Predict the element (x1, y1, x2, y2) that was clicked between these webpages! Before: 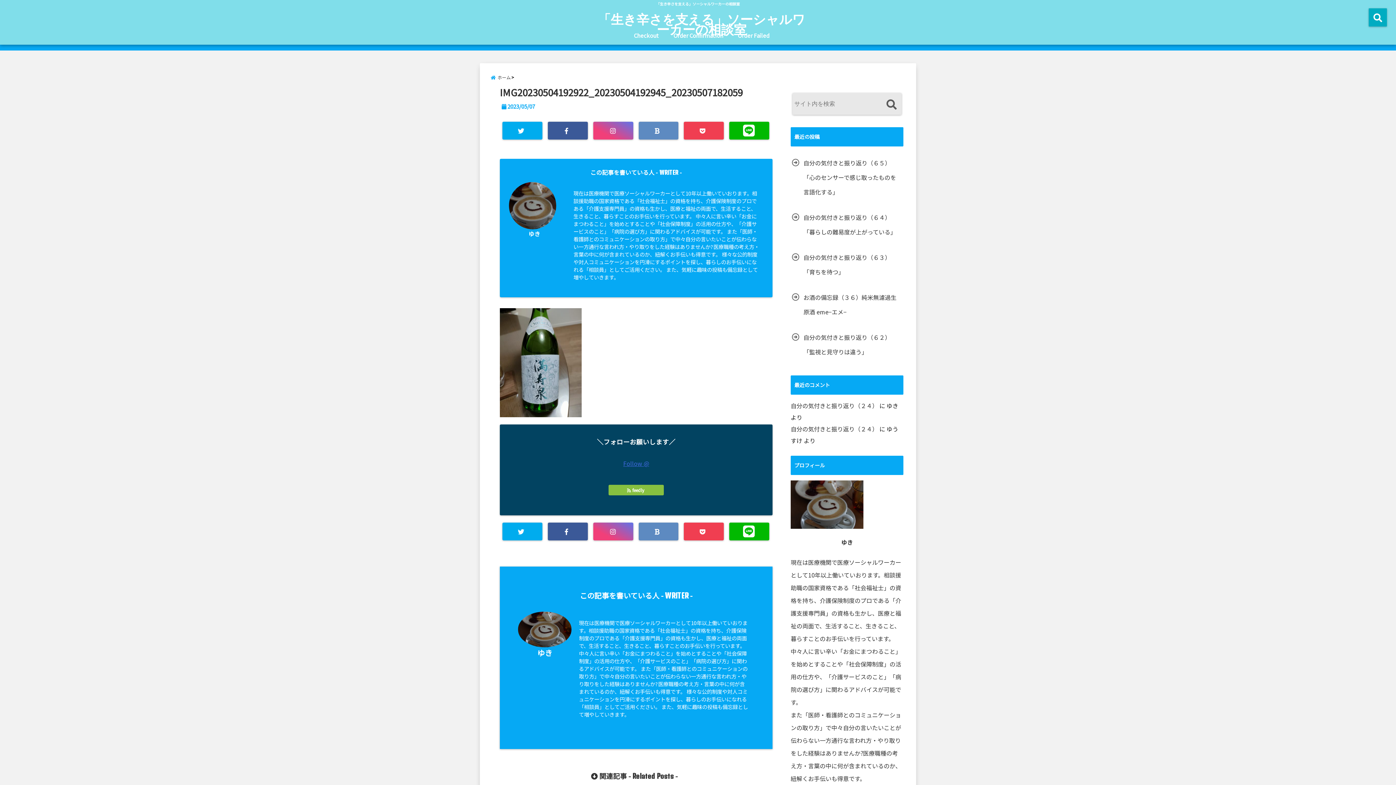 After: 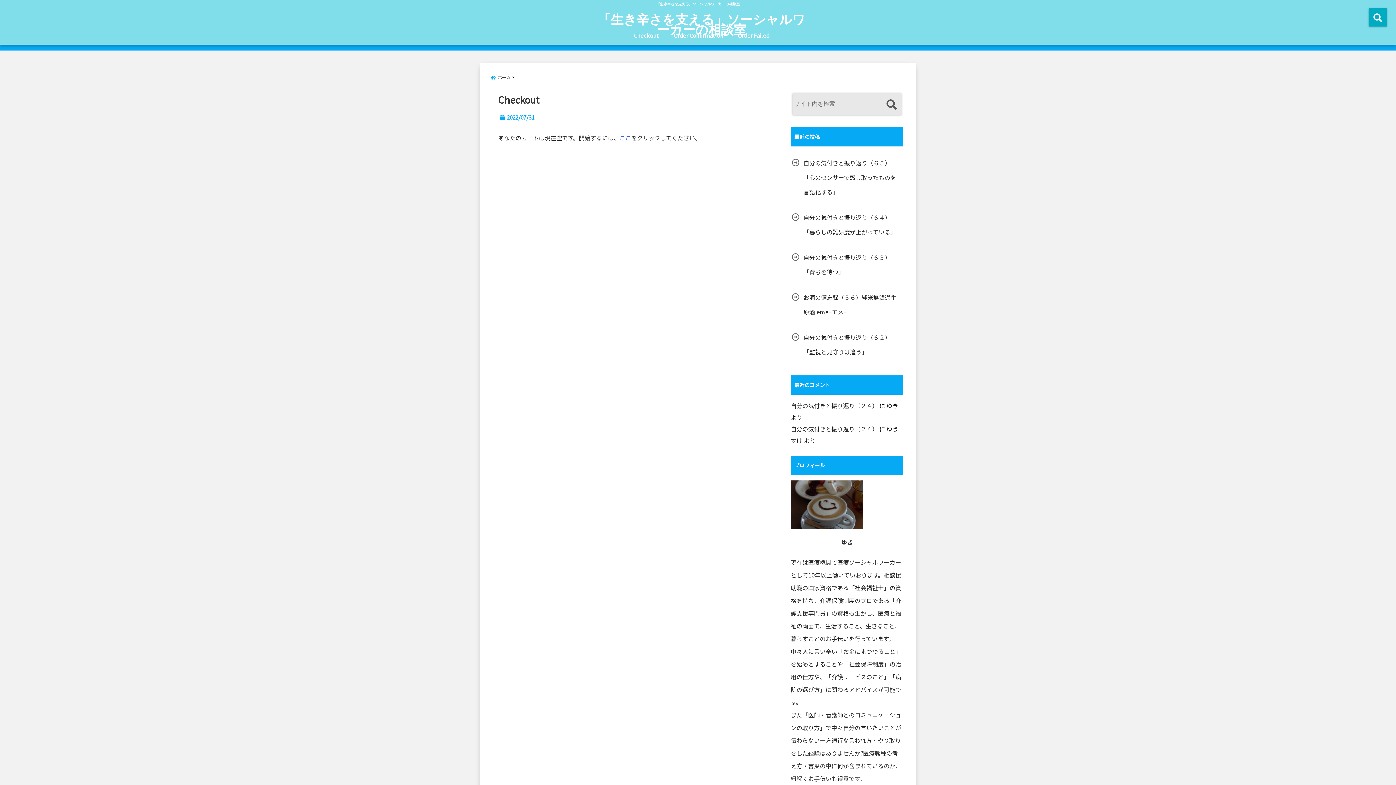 Action: bbox: (630, 28, 662, 42) label: Checkout